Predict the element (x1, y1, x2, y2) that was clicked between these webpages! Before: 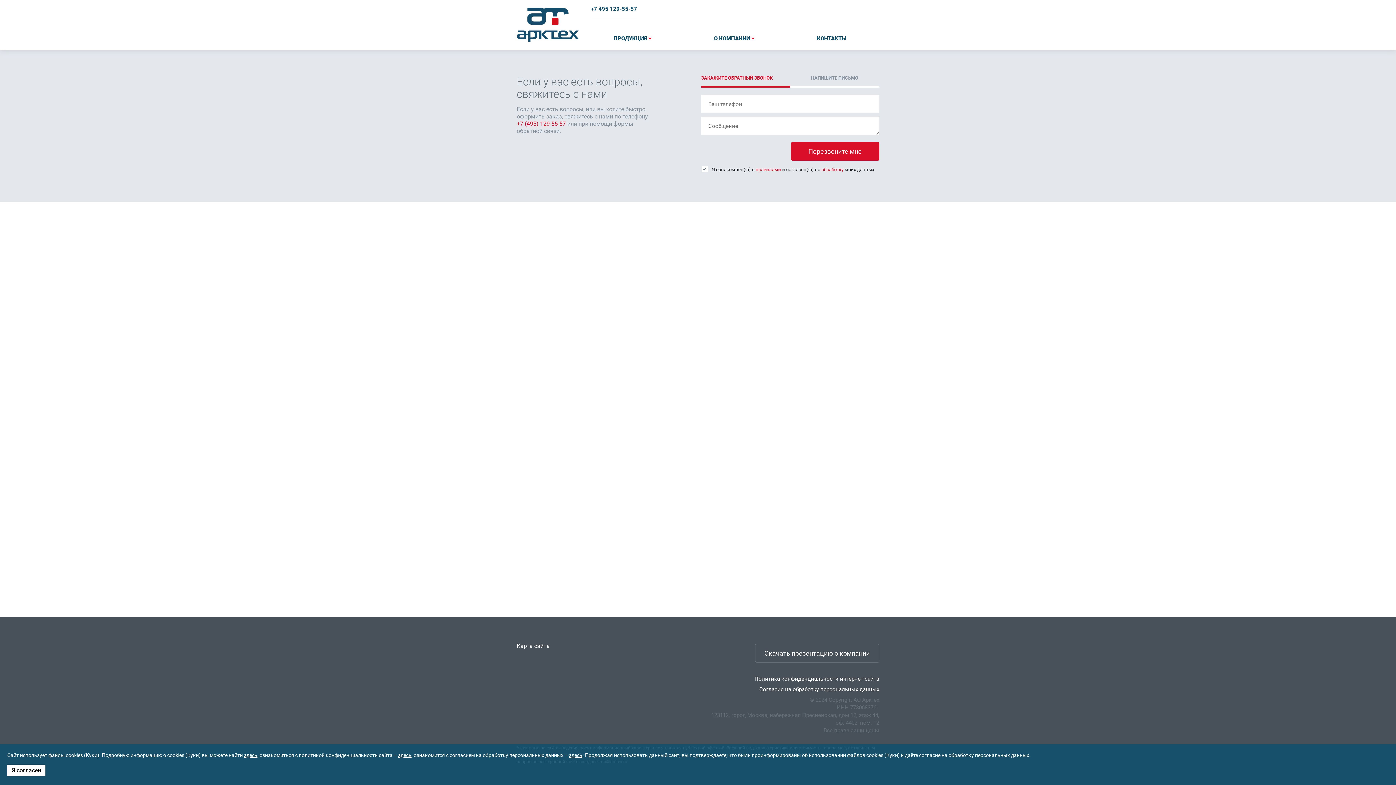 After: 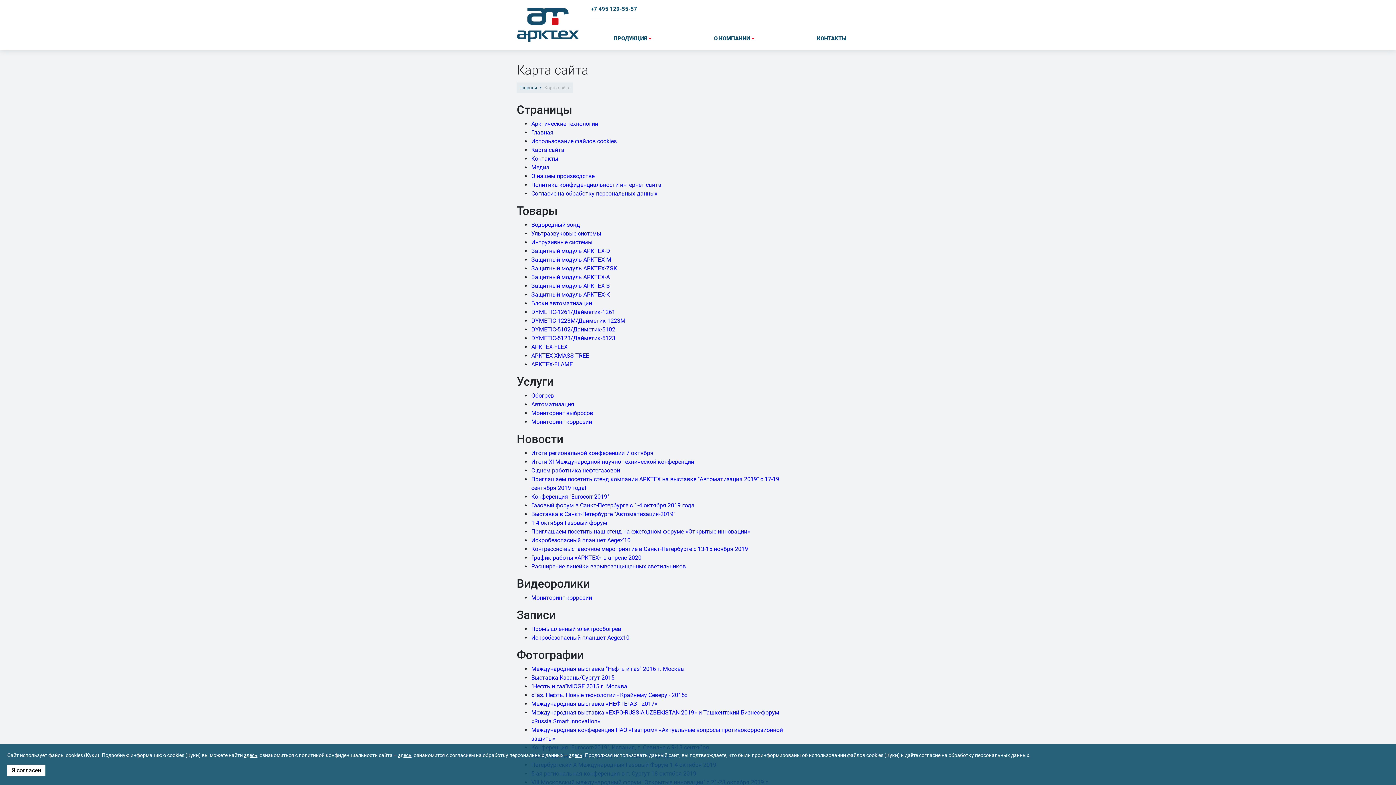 Action: label: Карта сайта bbox: (516, 642, 549, 649)